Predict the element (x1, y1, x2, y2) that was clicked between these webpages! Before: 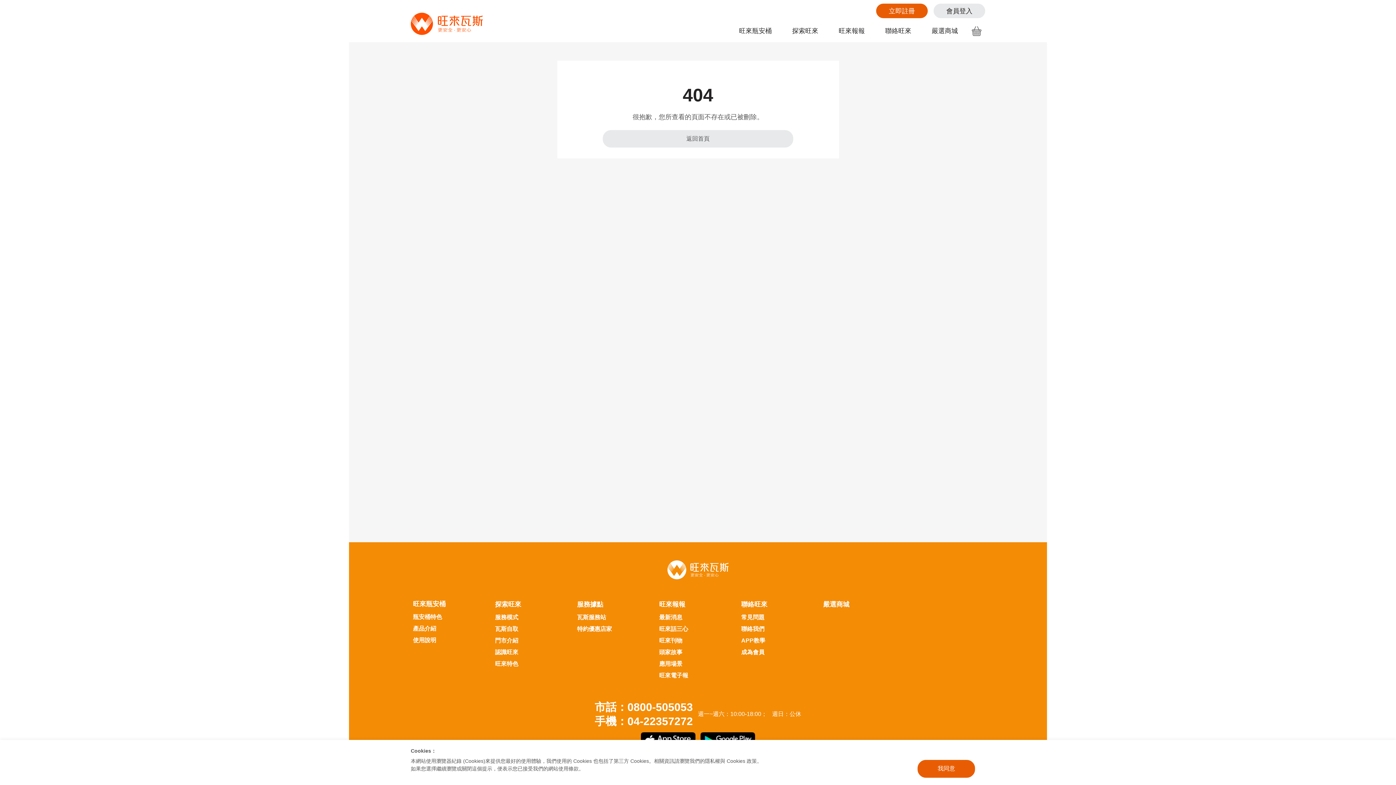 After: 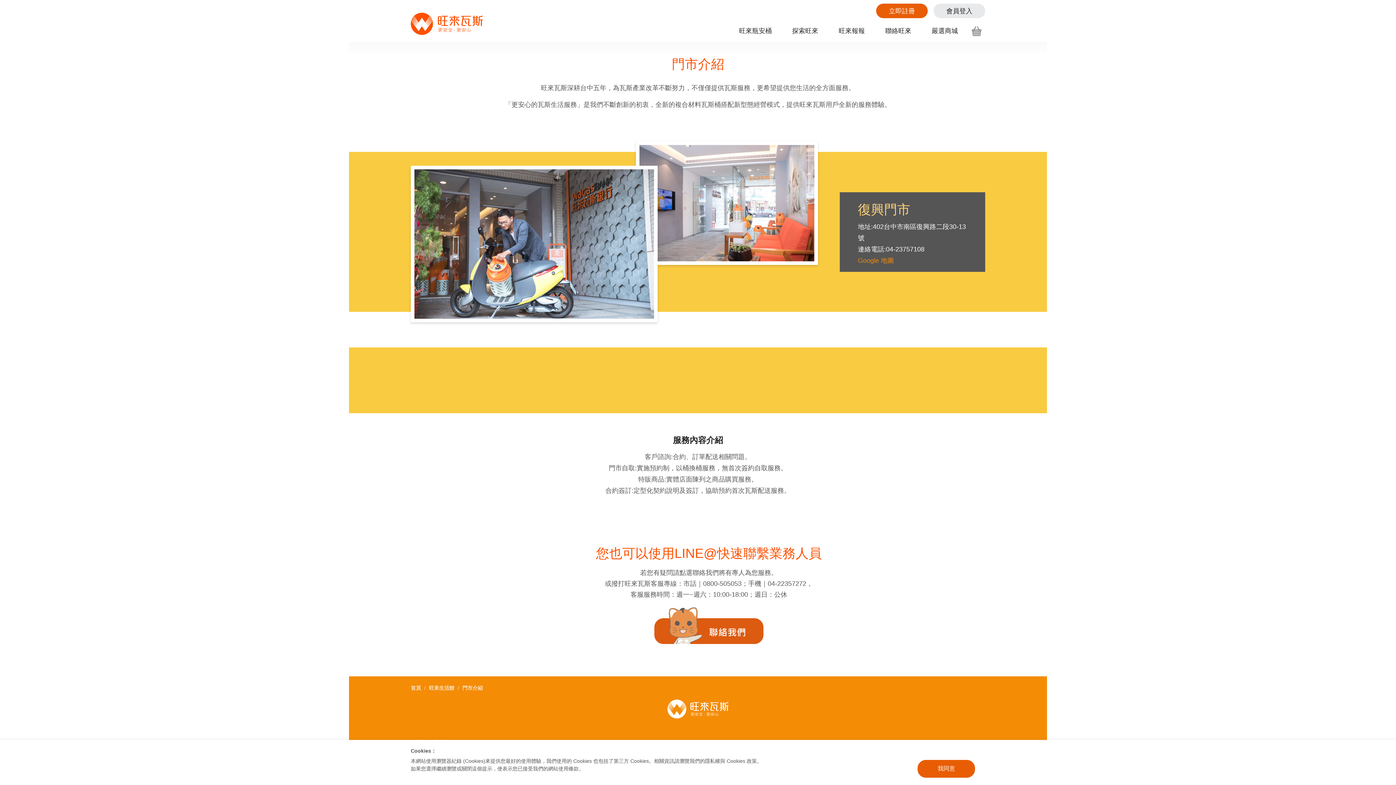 Action: label: 門市介紹 bbox: (495, 635, 572, 646)